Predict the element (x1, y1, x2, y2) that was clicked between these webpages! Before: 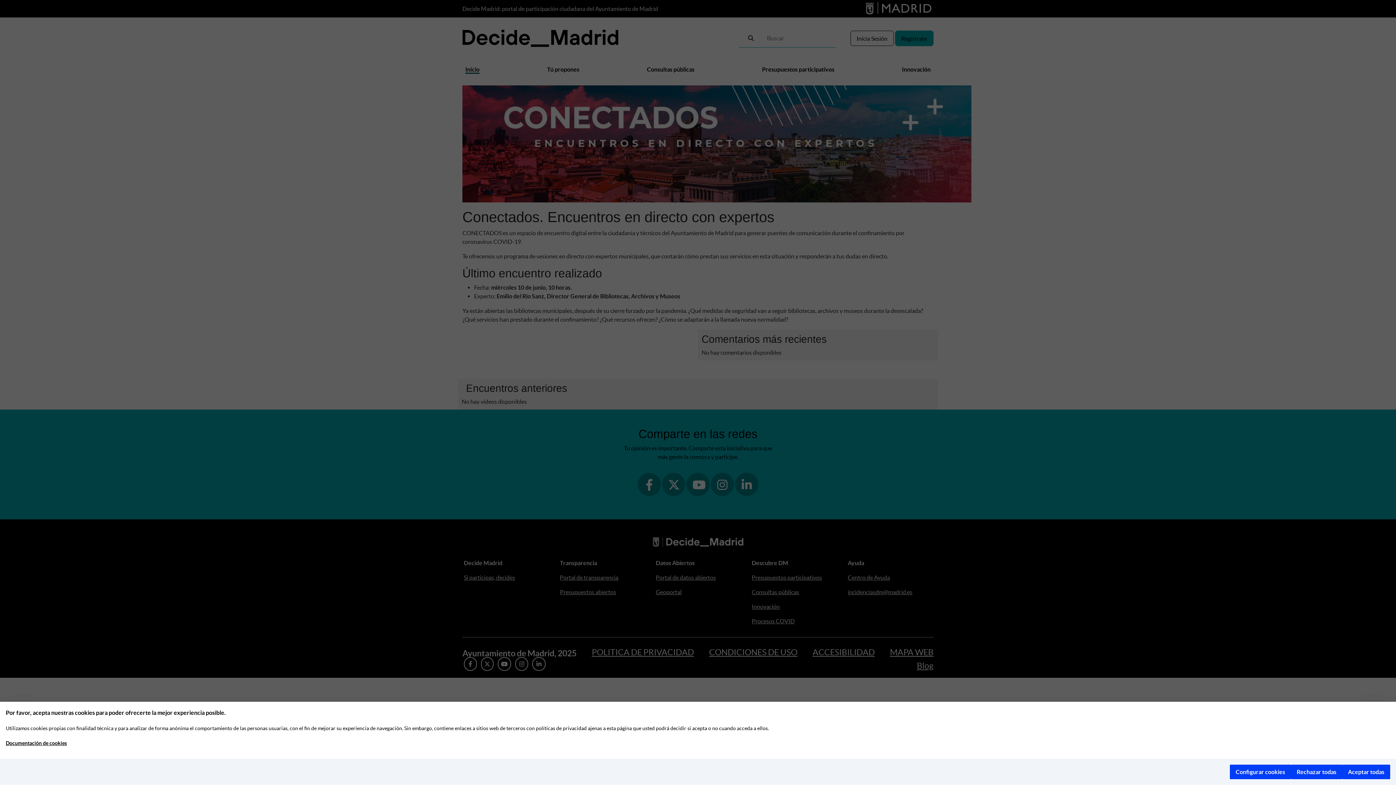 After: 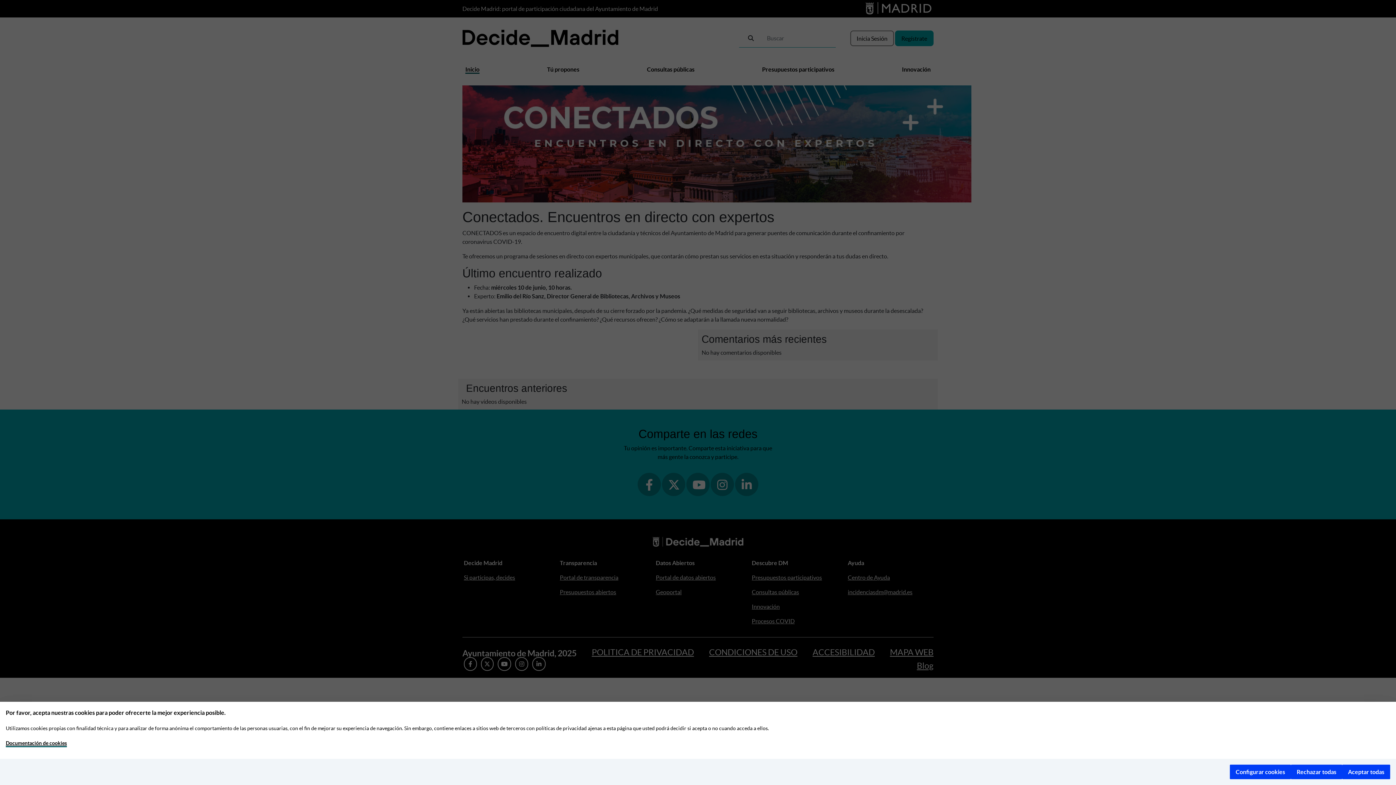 Action: bbox: (5, 740, 66, 746) label: Documentación de cookies